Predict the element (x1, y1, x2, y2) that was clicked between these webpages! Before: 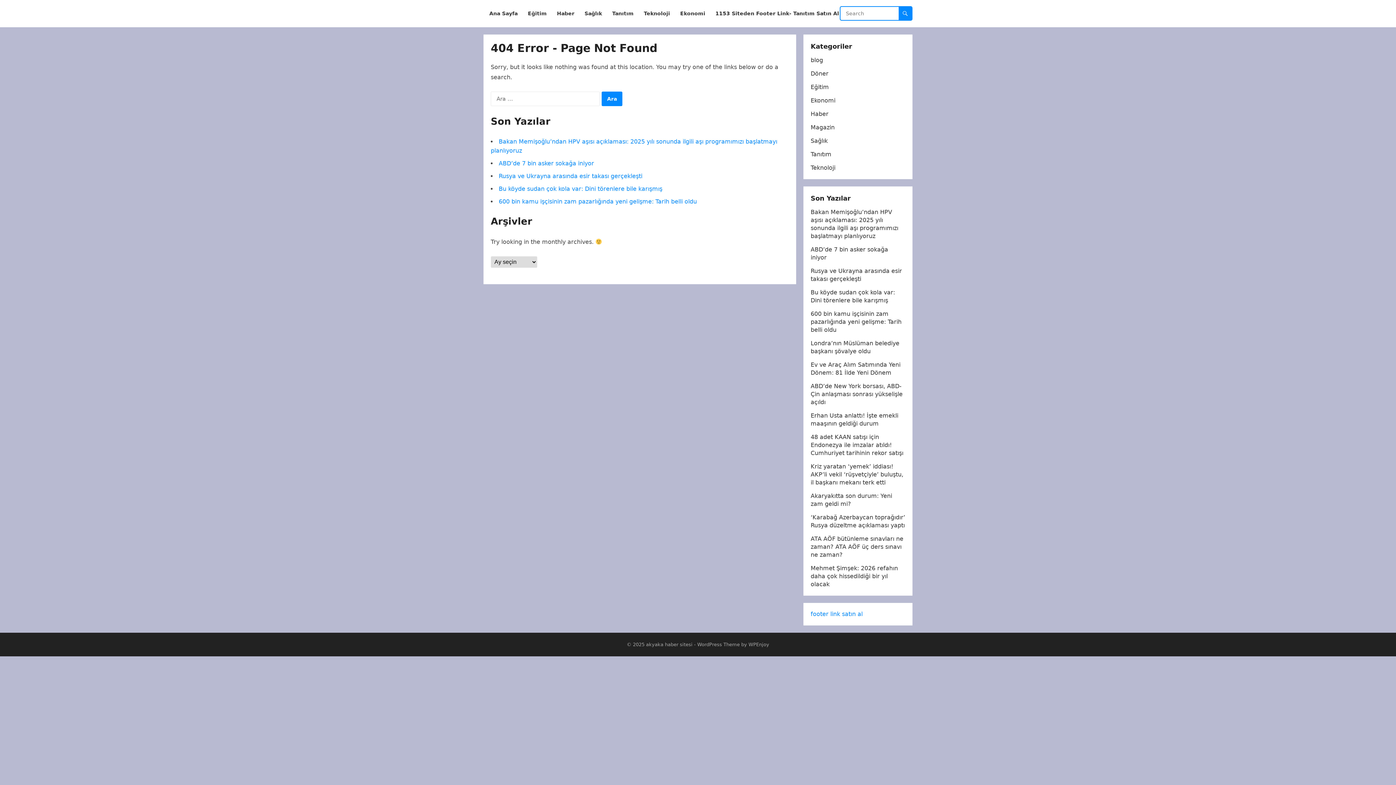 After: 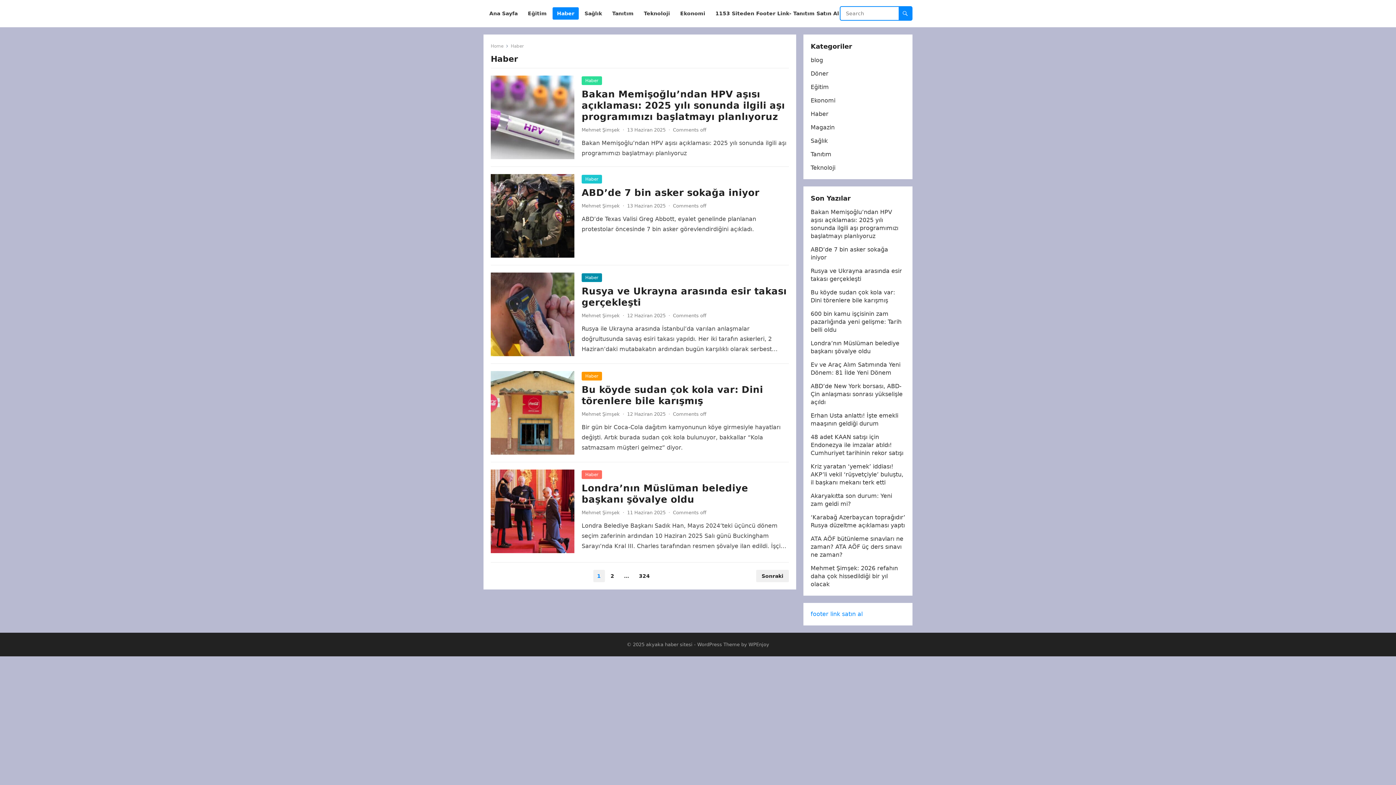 Action: label: Haber bbox: (810, 110, 828, 117)